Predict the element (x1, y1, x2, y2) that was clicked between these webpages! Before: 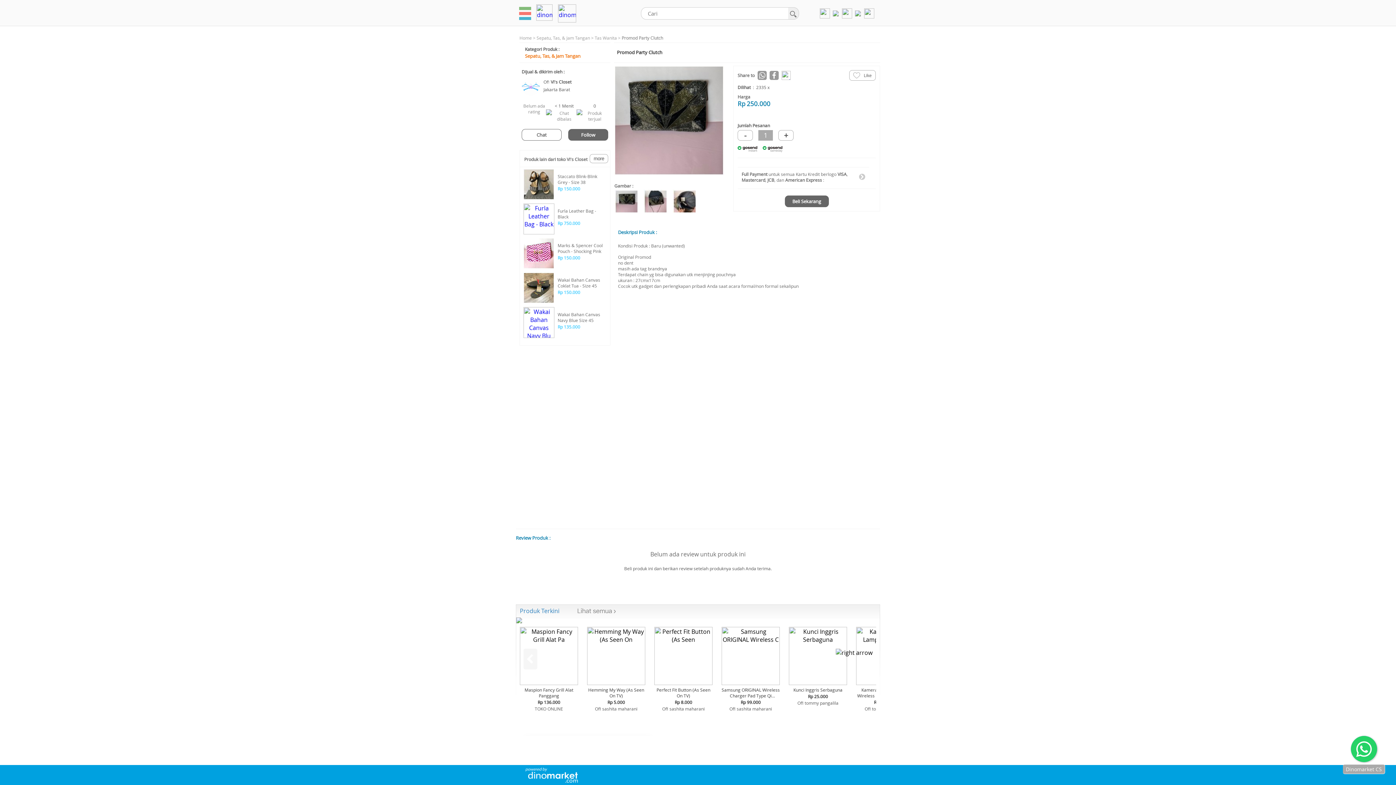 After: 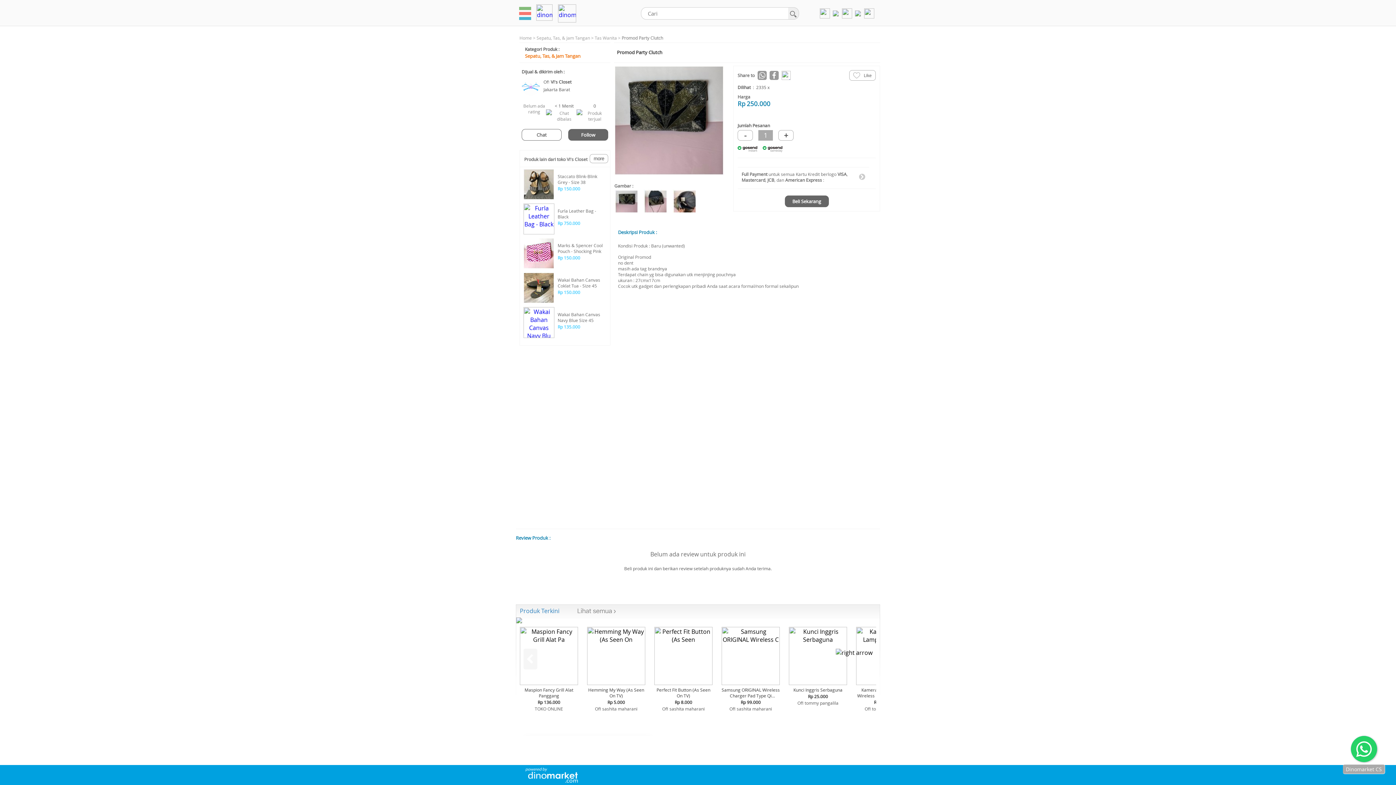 Action: bbox: (0, 0, 1396, 31) label: 


			
		
		
							




